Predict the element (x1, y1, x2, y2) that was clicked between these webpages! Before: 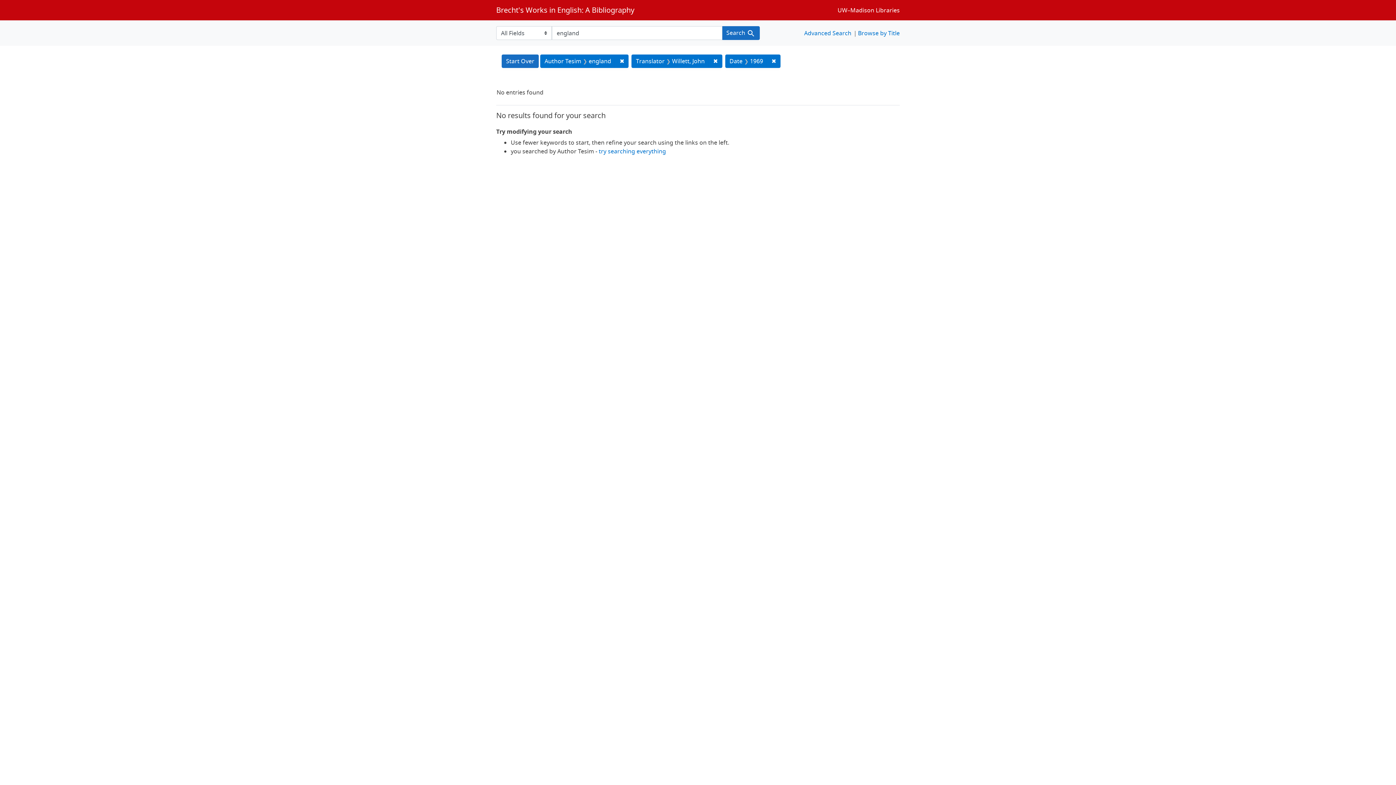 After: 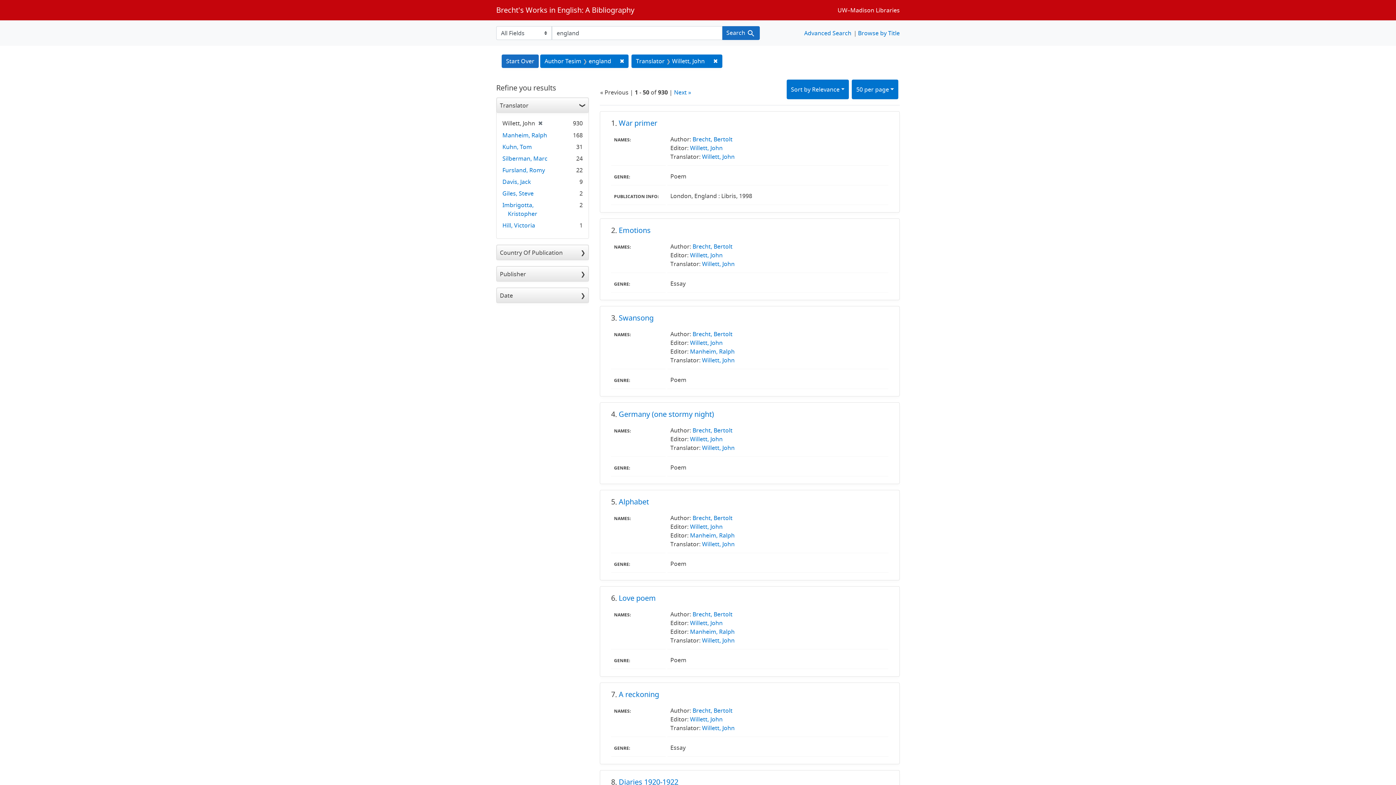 Action: label: ✖
Remove constraint Date: <span class="single" data-blrl-single="1969">1969</span> bbox: (767, 54, 780, 68)